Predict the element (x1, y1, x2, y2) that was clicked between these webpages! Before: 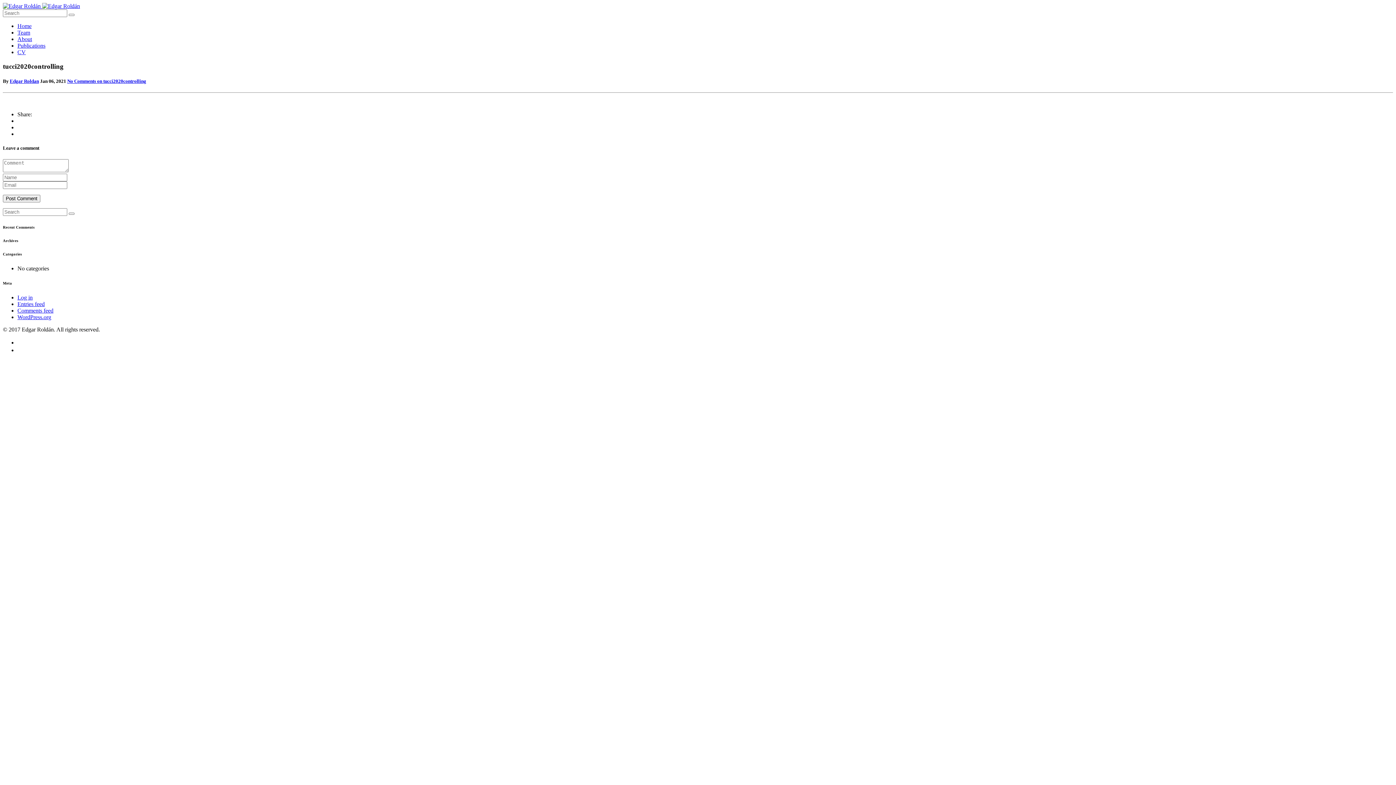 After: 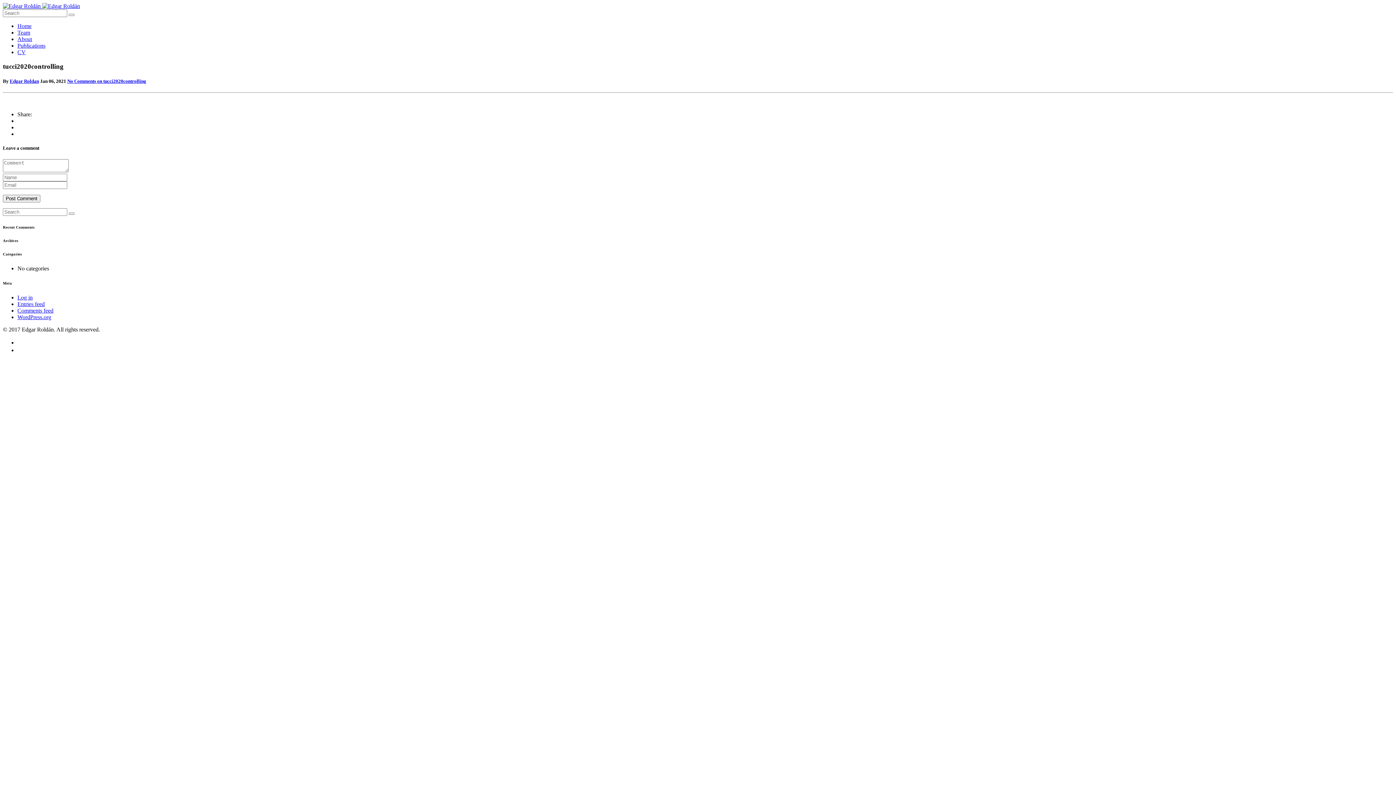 Action: bbox: (67, 78, 146, 83) label: No Comments on tucci2020controlling